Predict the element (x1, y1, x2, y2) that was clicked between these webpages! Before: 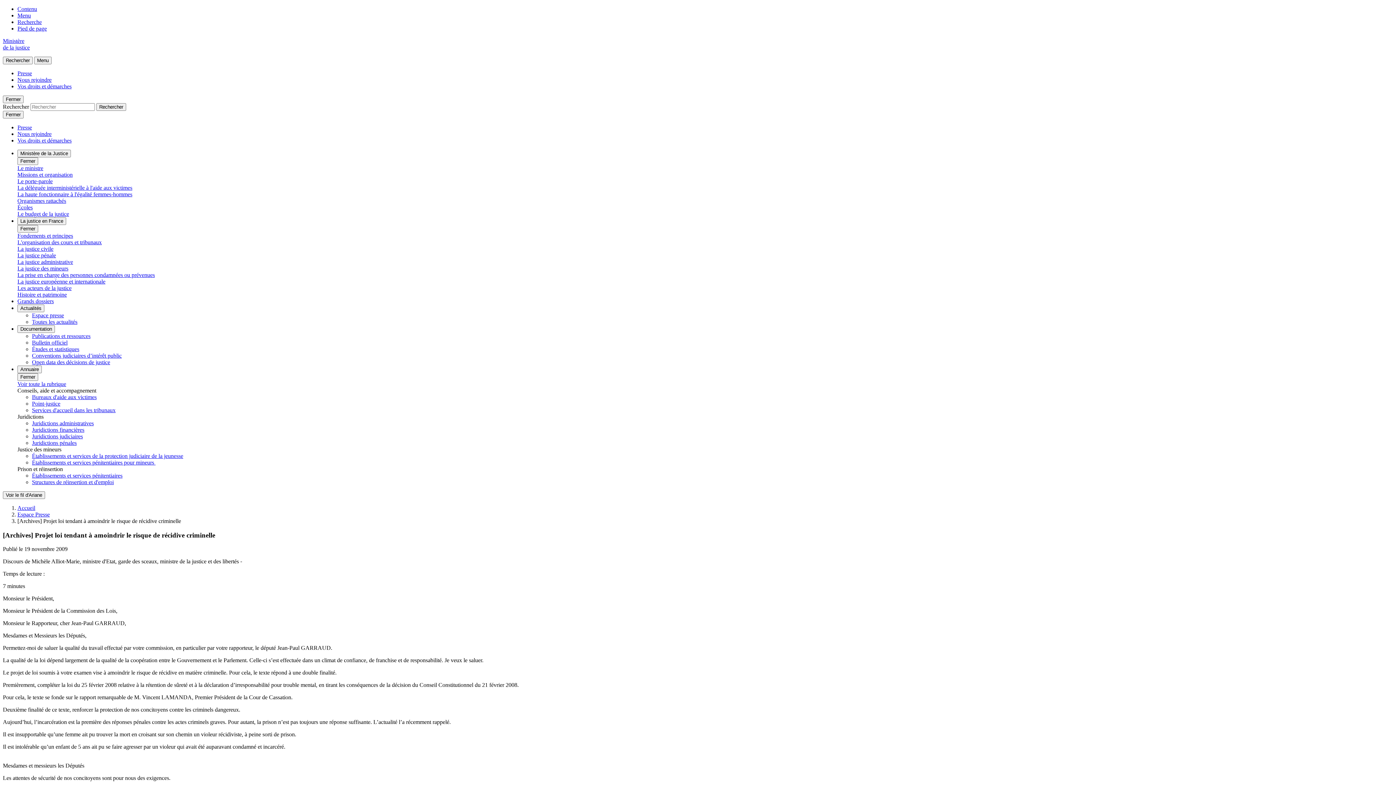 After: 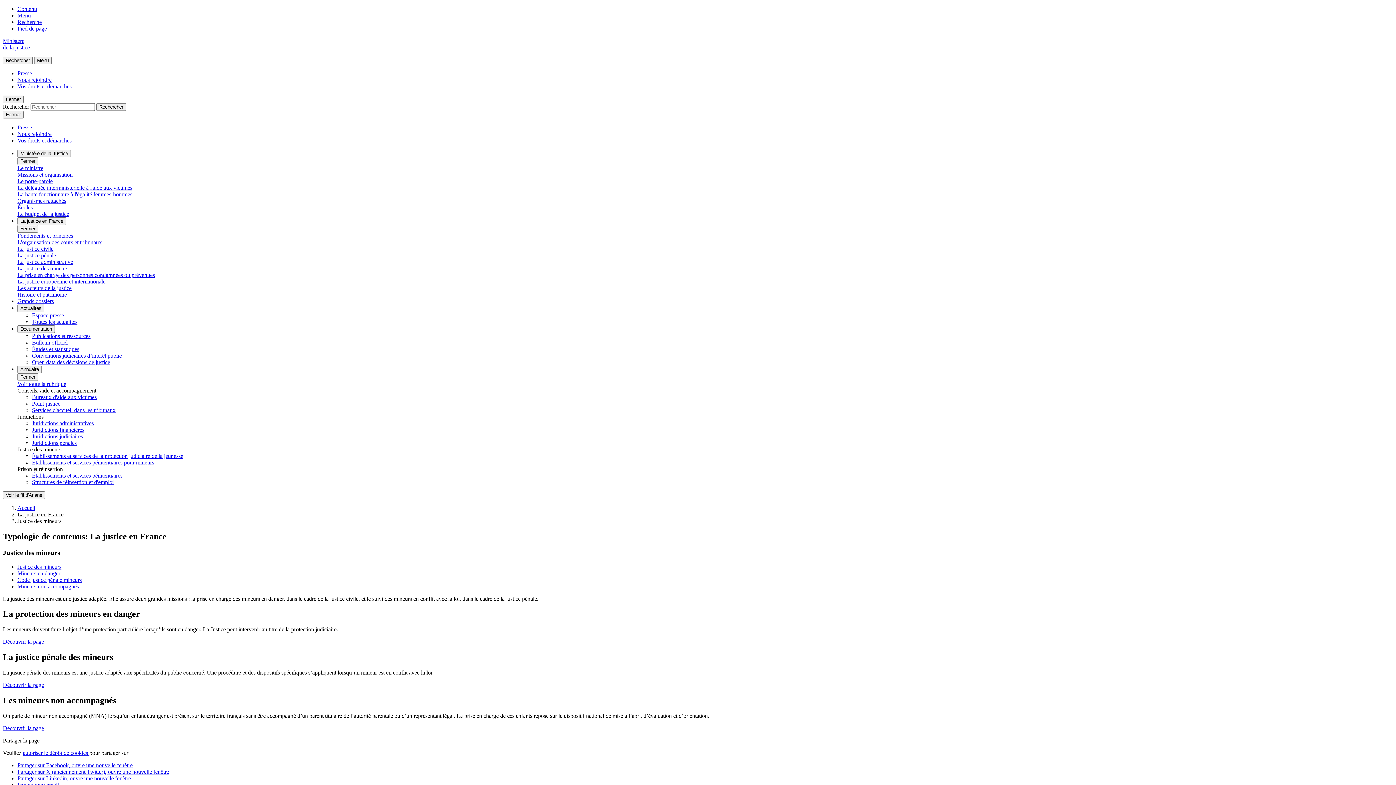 Action: bbox: (17, 265, 68, 271) label: La justice des mineurs